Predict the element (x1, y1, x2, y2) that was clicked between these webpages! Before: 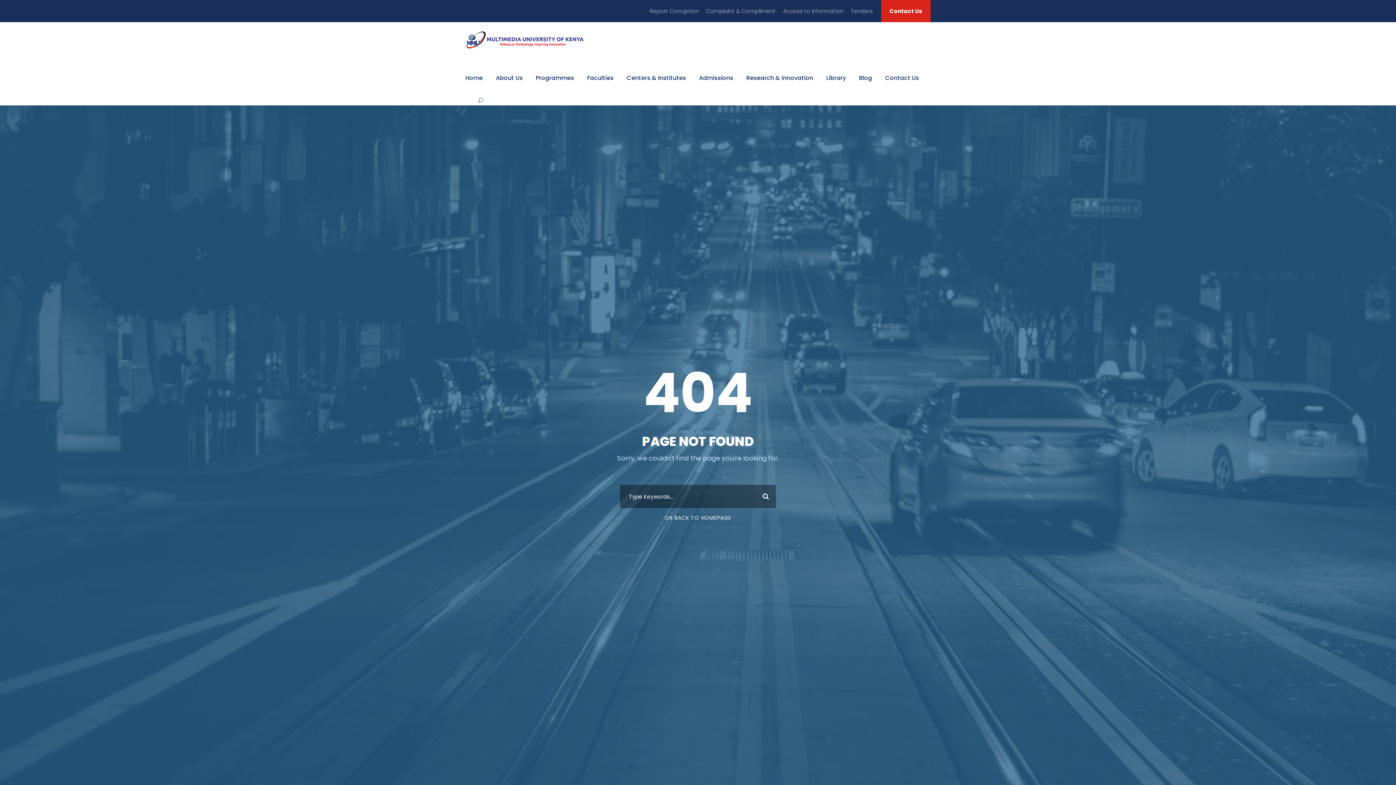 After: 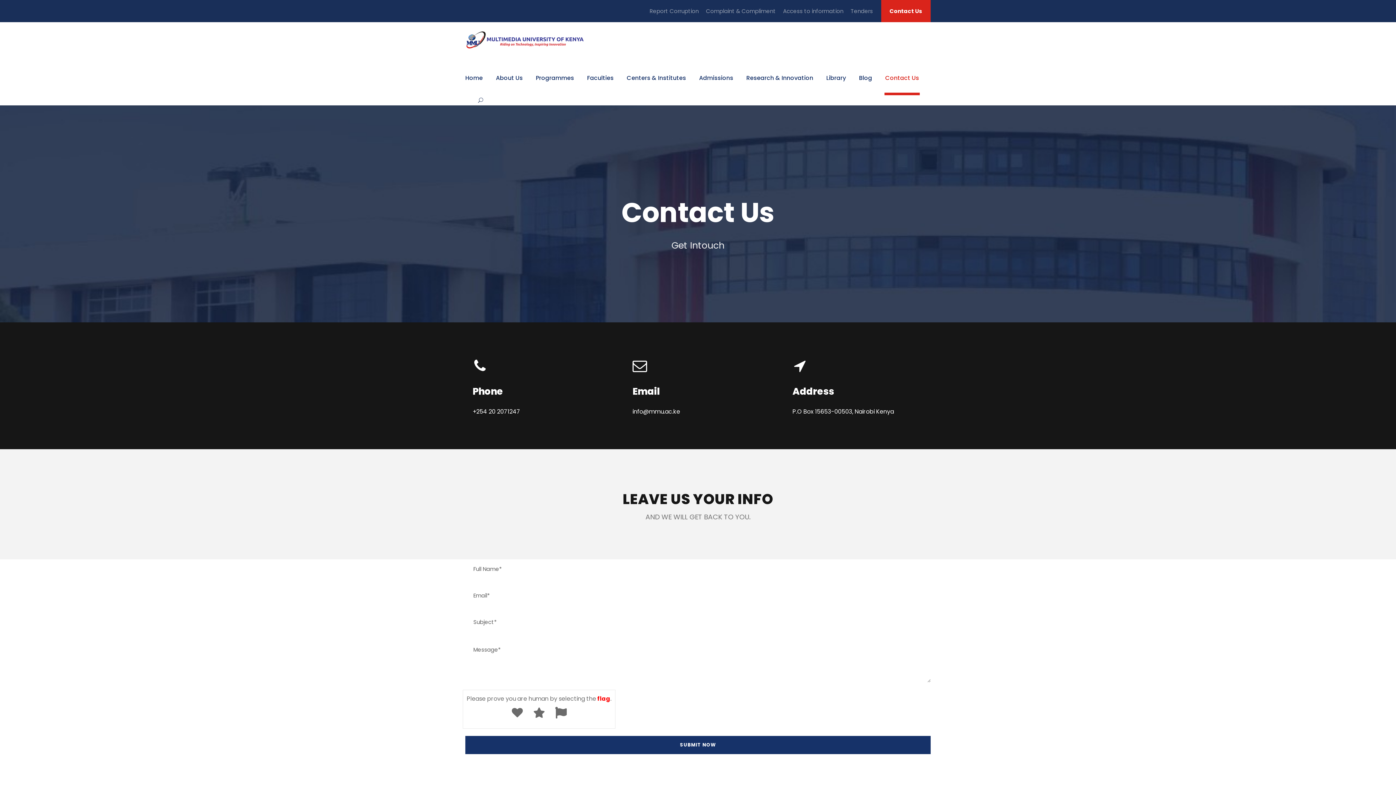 Action: label: Contact Us bbox: (885, 73, 919, 95)